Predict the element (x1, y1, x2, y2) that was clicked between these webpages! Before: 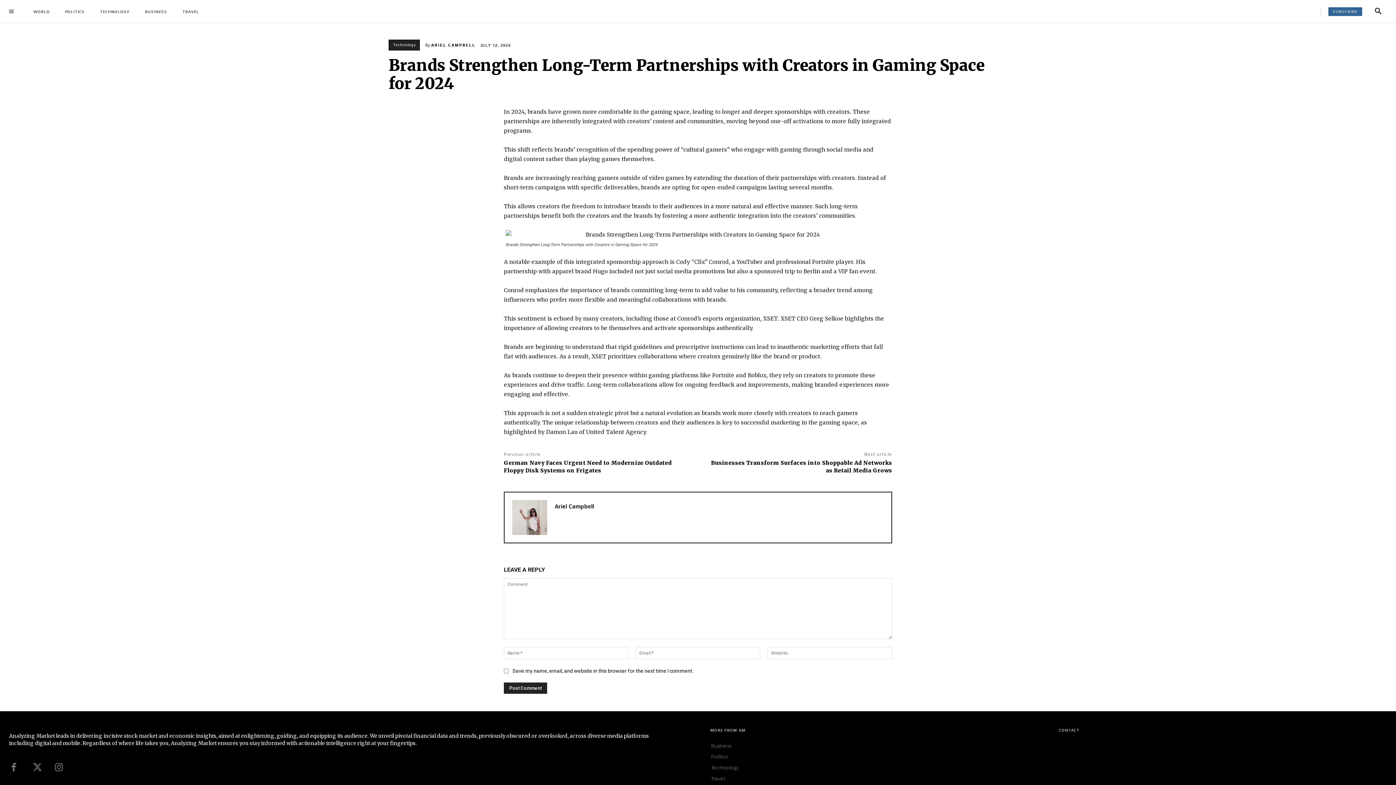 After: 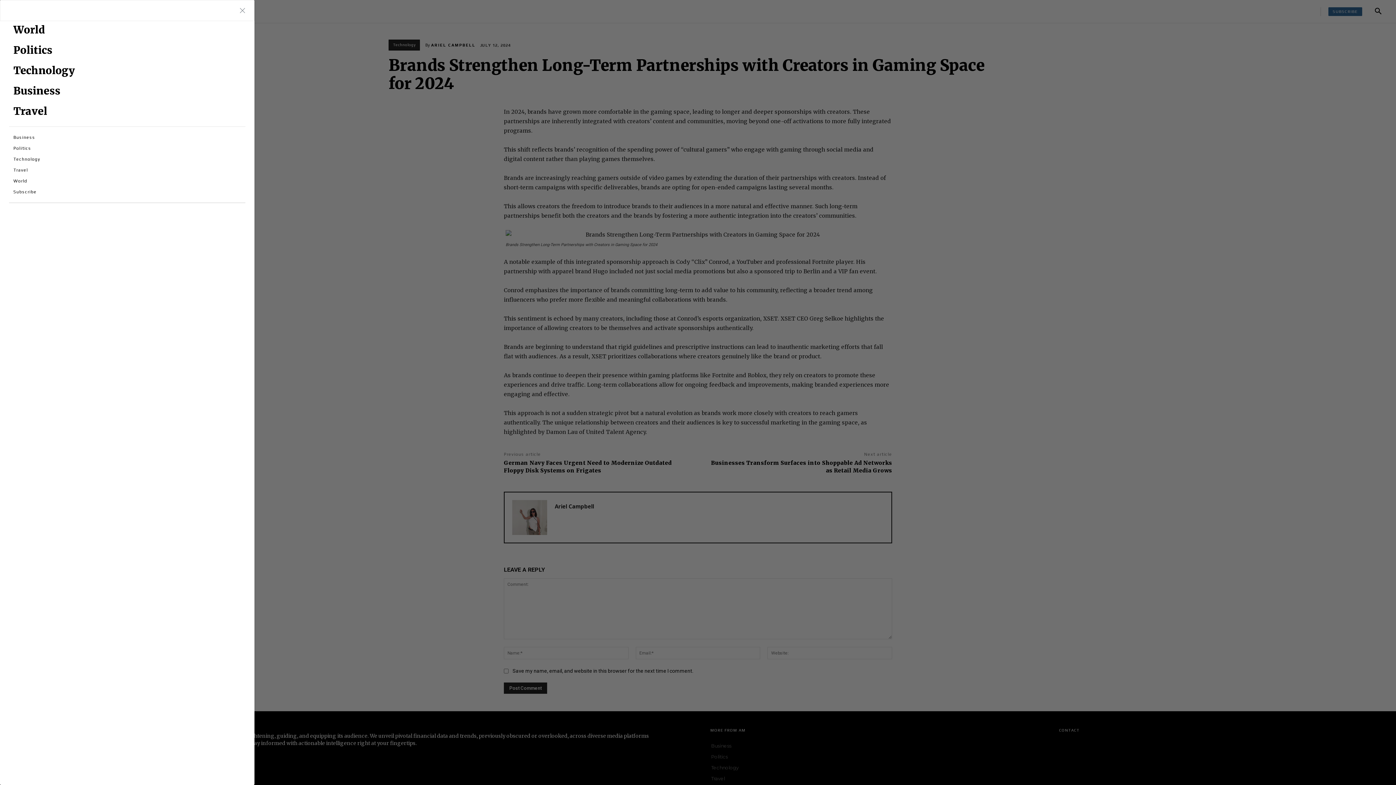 Action: bbox: (9, 8, 13, 15)